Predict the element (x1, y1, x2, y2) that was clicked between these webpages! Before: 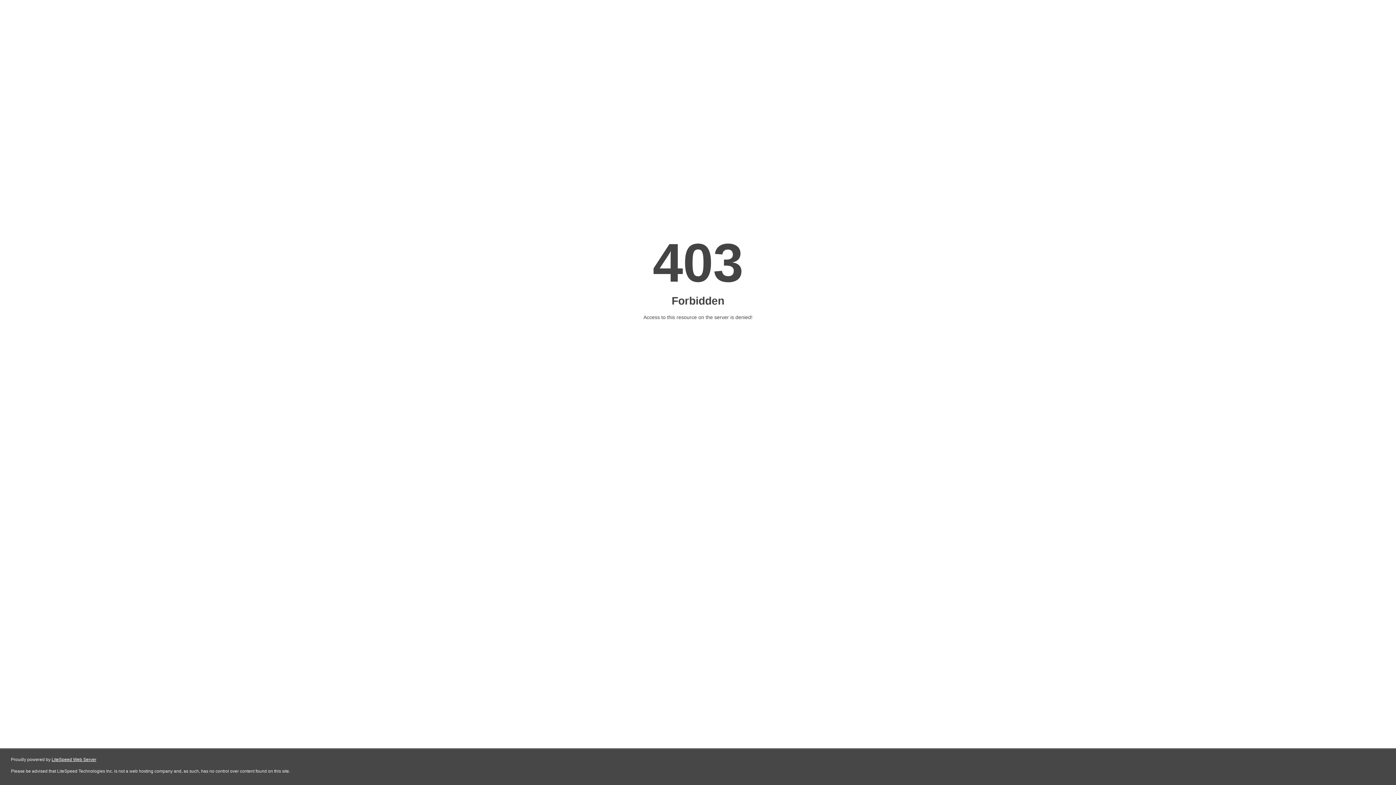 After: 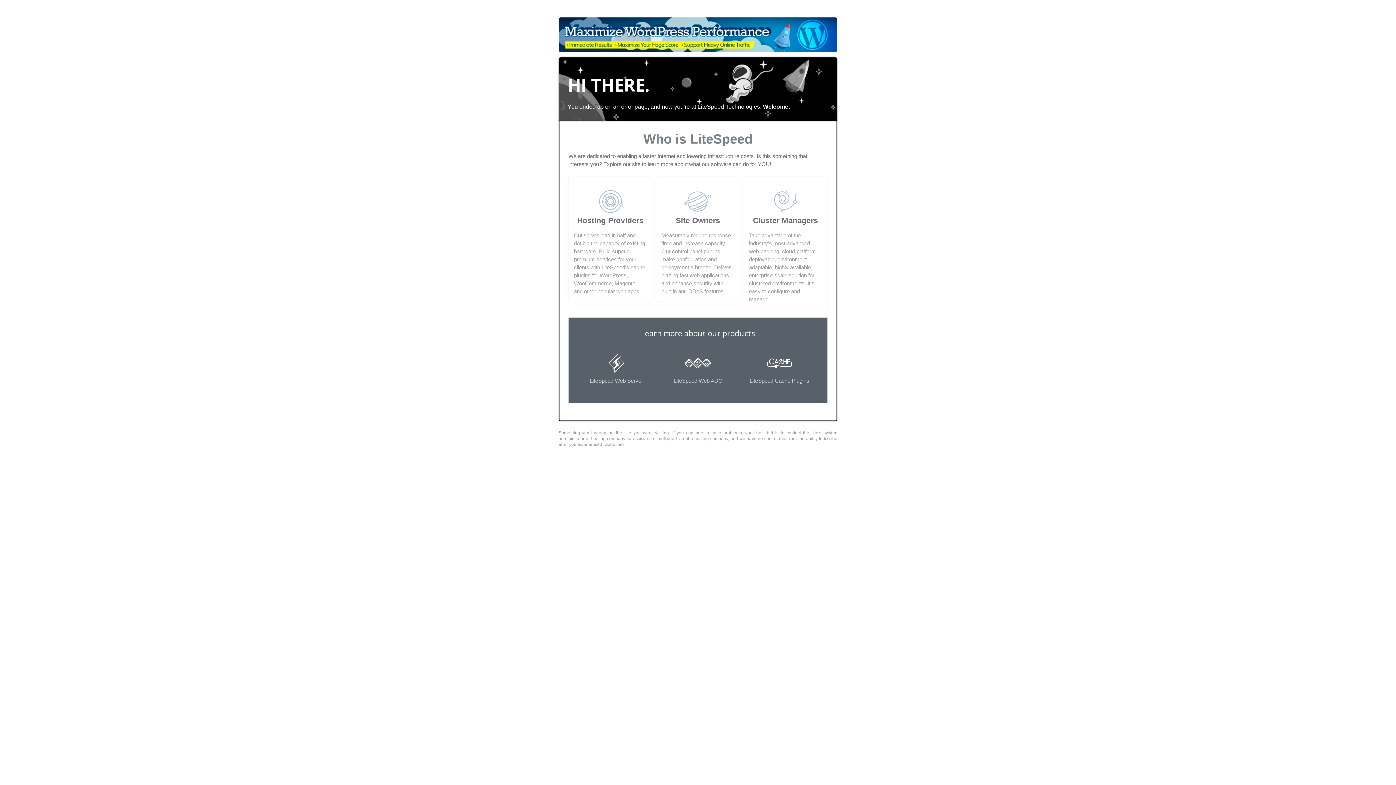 Action: label: LiteSpeed Web Server bbox: (51, 757, 96, 762)